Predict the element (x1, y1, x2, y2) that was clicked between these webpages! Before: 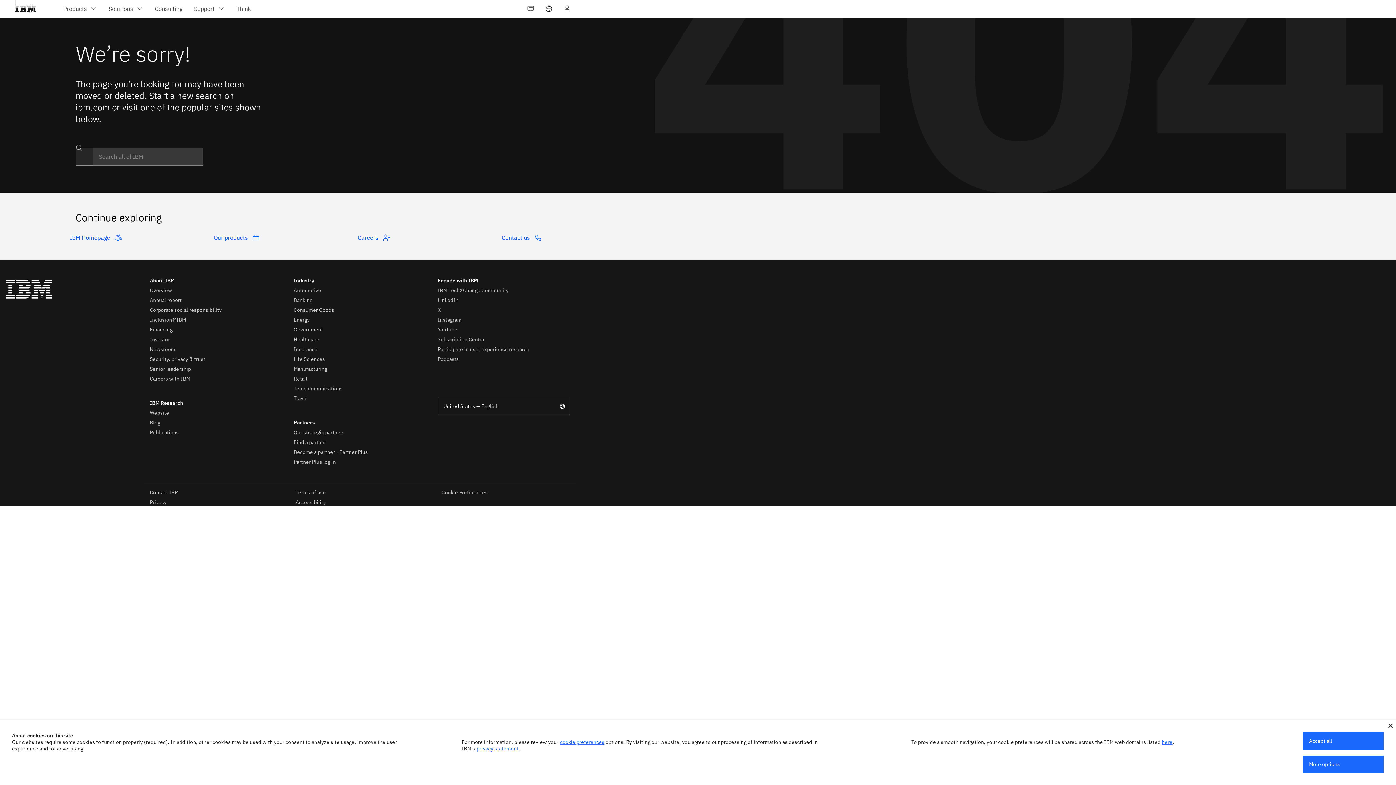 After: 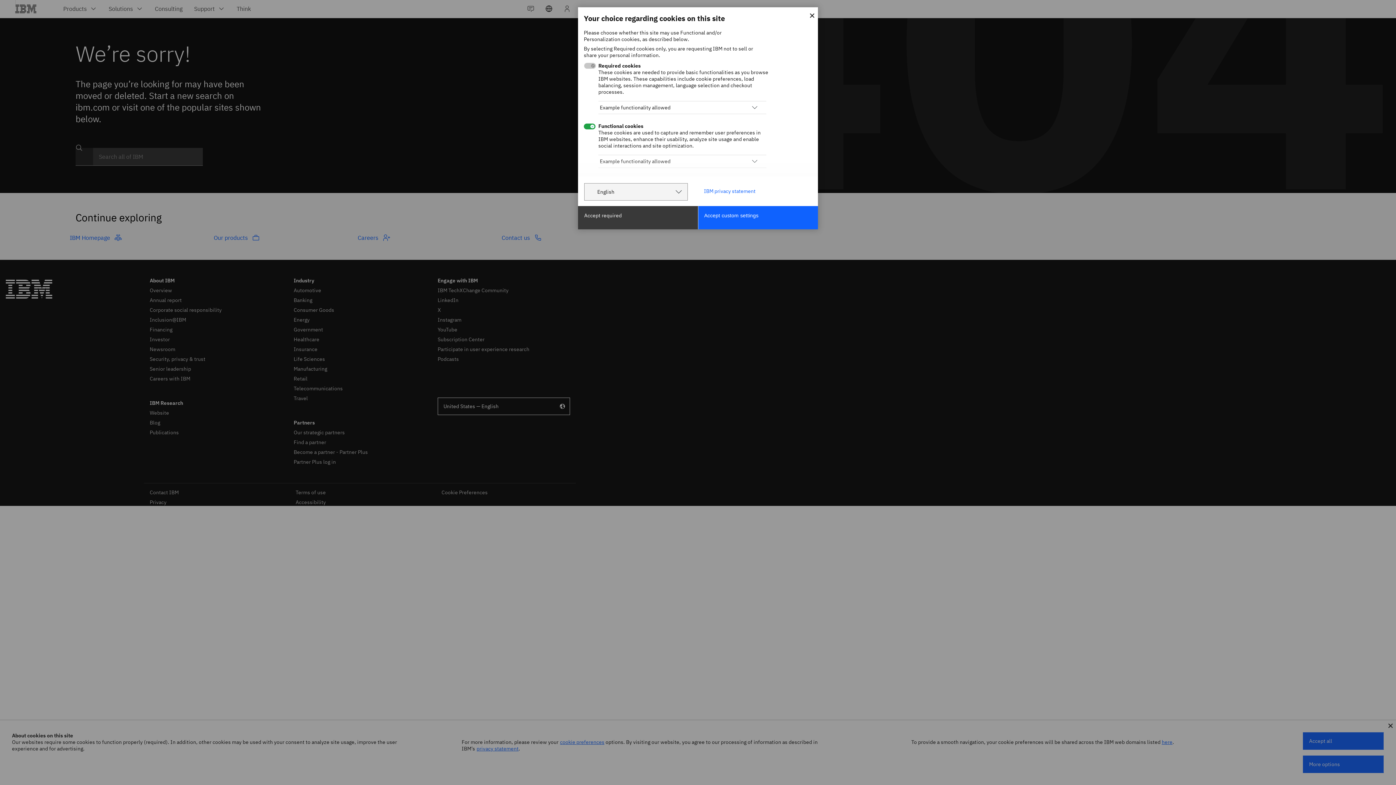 Action: bbox: (560, 739, 604, 745) label: cookie preferences